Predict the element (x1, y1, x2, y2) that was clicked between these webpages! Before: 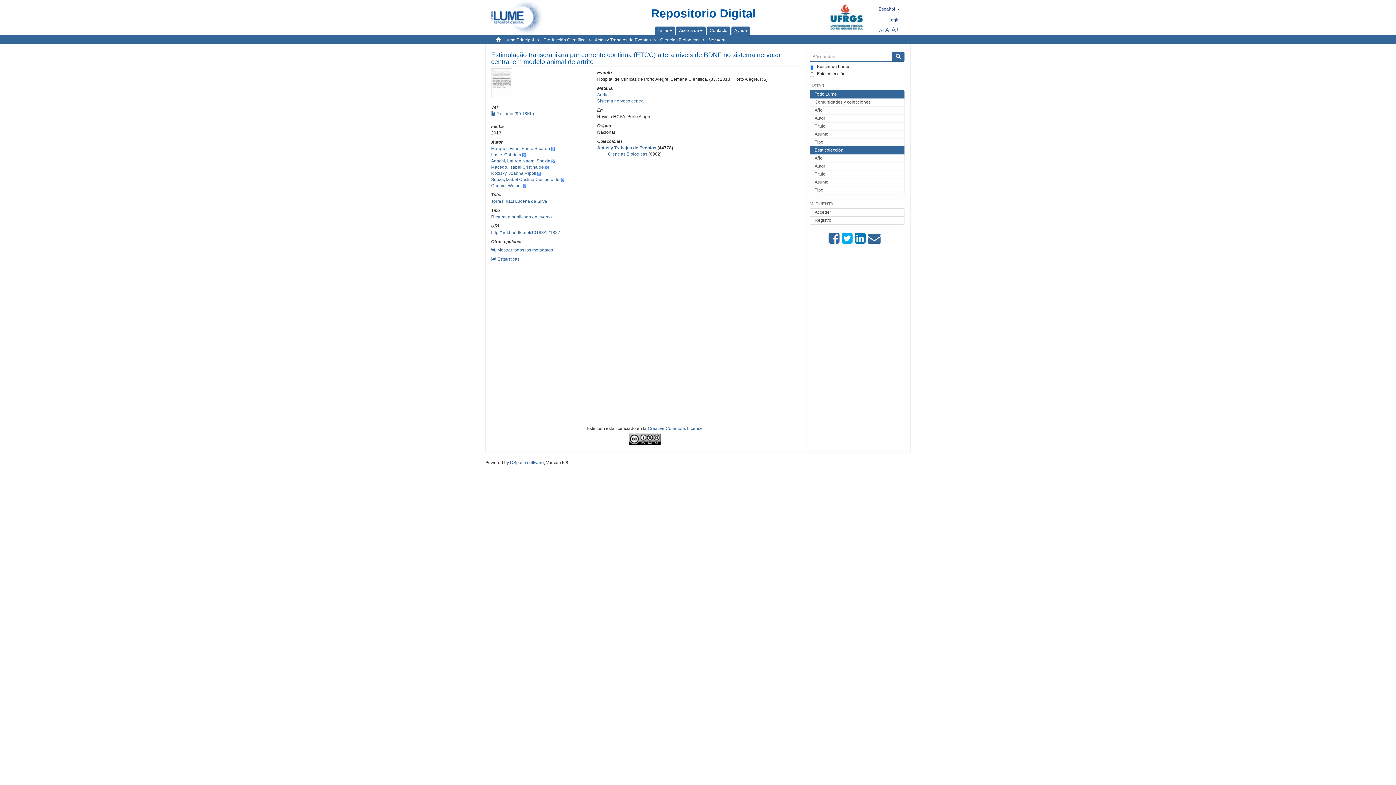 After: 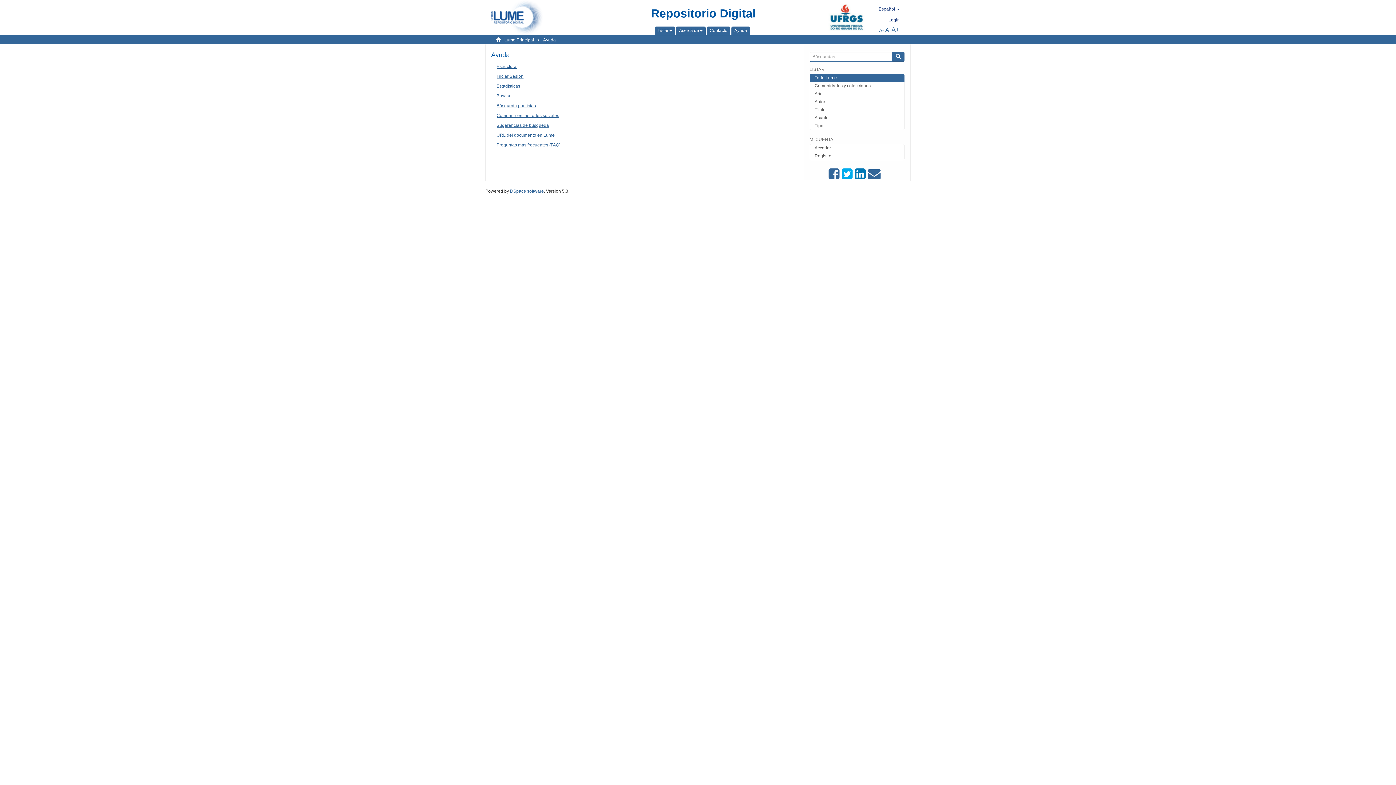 Action: label: Ayuda bbox: (734, 28, 747, 33)